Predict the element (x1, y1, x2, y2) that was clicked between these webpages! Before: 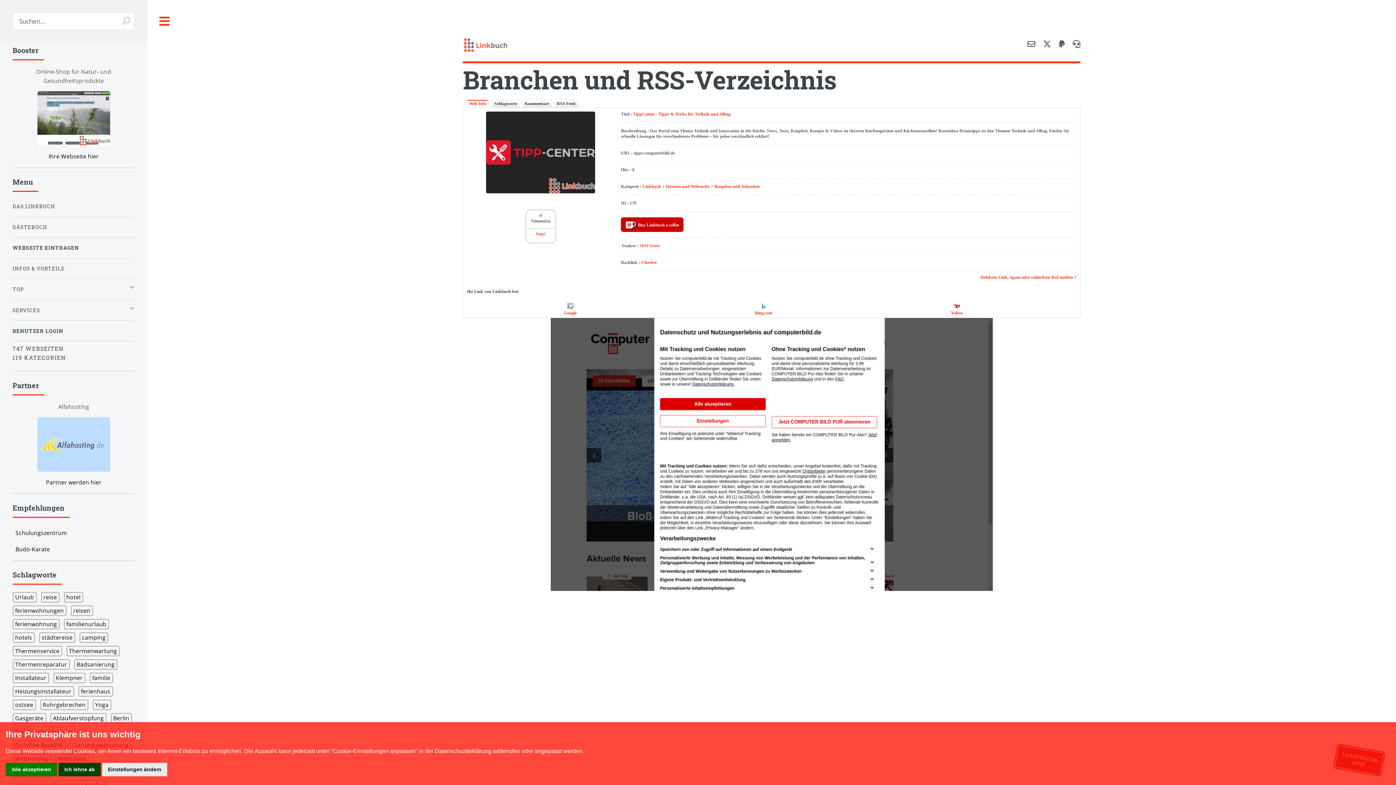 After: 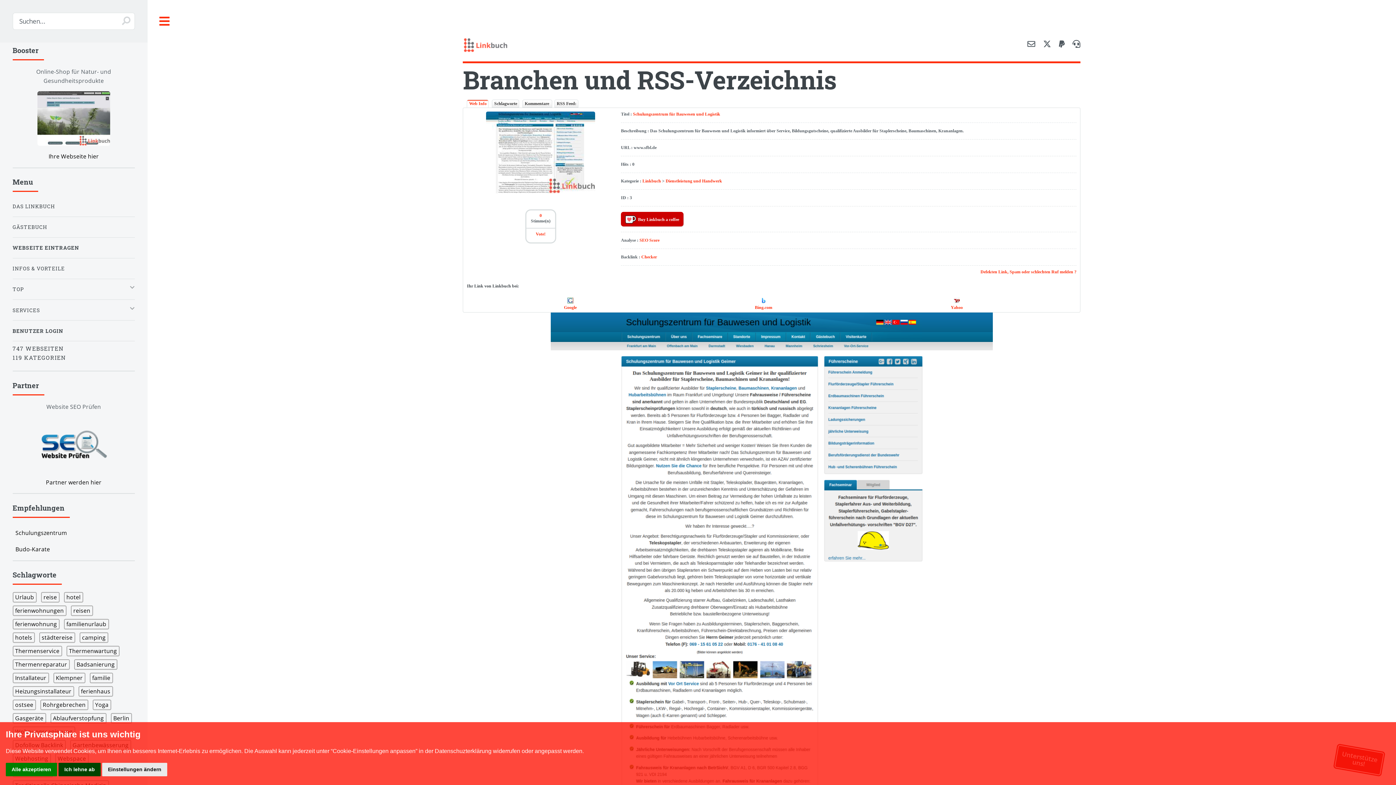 Action: label: Schulungszentrum bbox: (15, 525, 134, 541)